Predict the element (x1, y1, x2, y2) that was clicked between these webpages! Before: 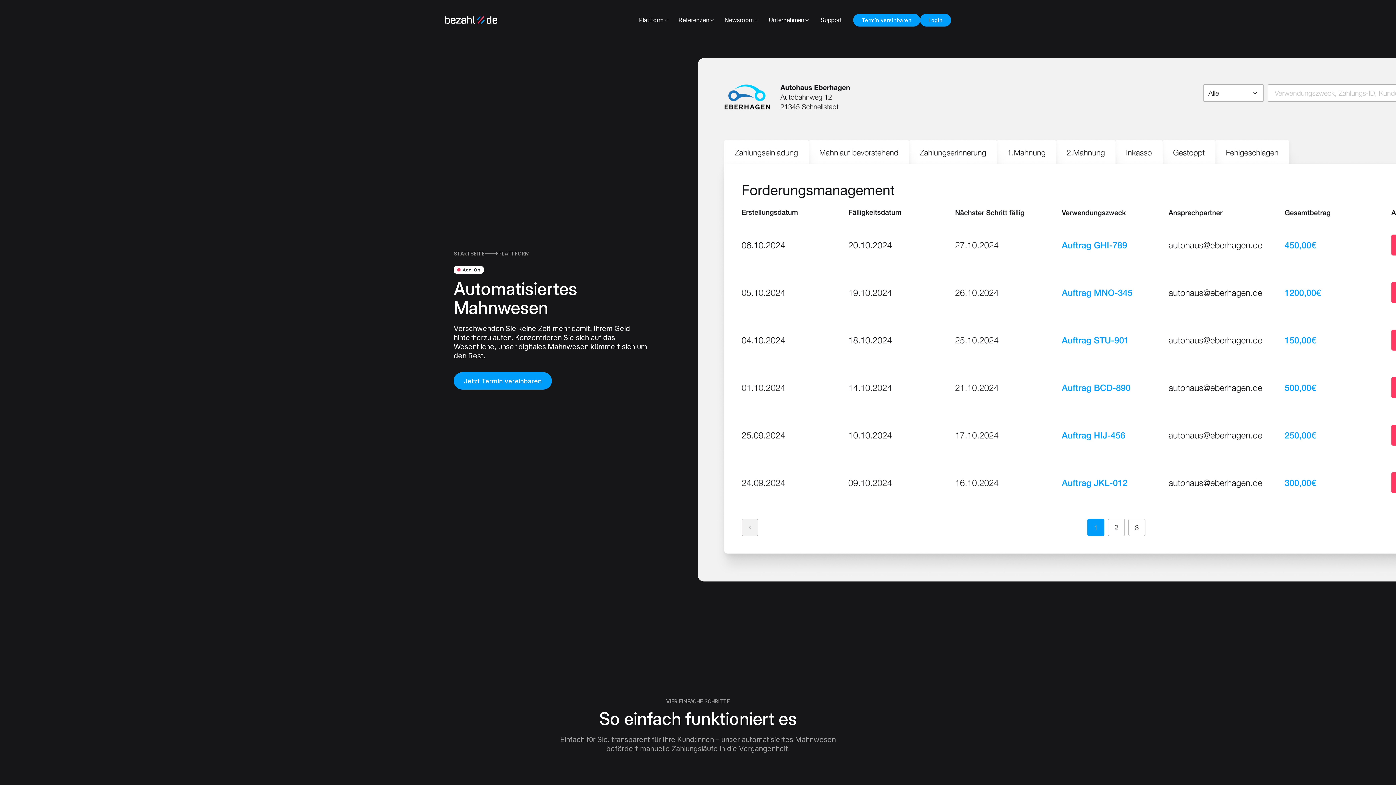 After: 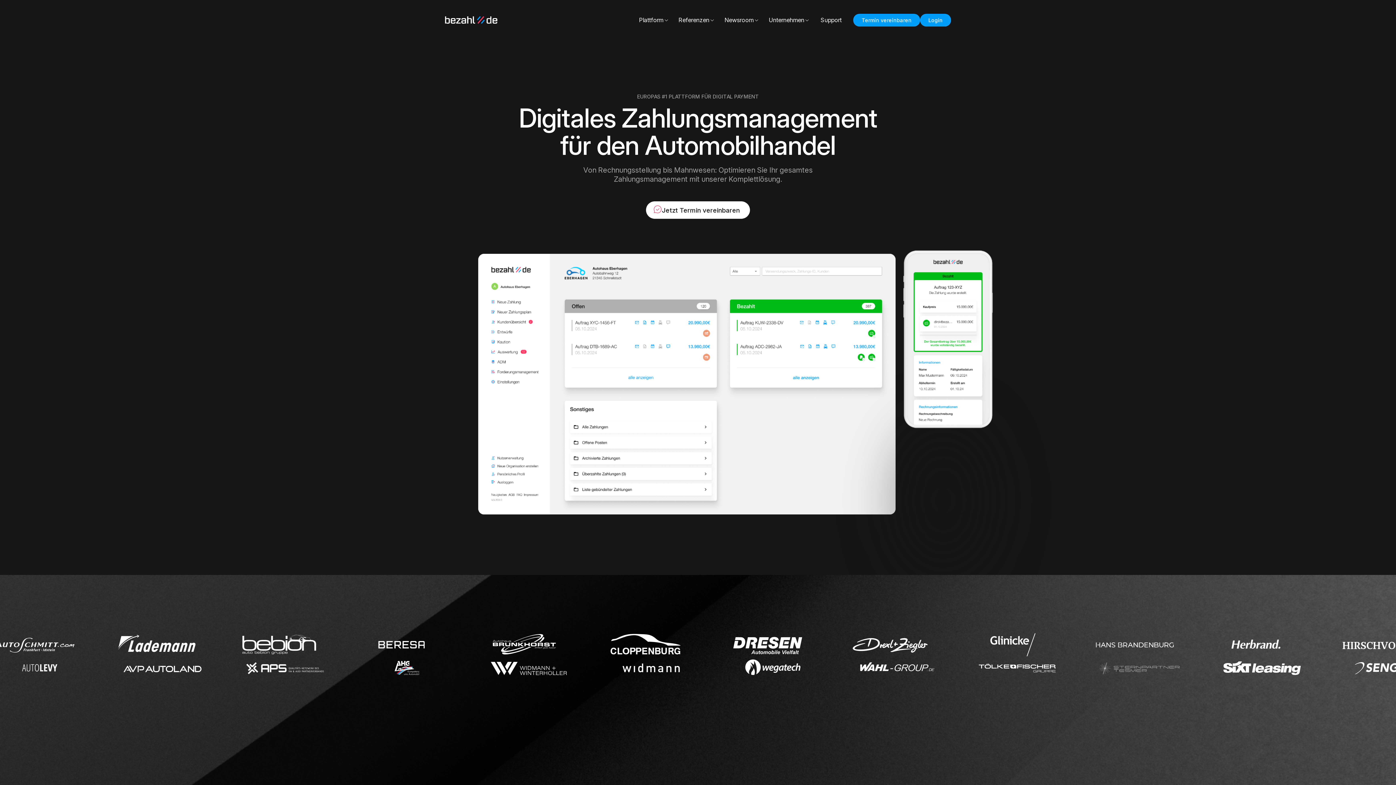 Action: bbox: (445, 16, 503, 24) label: home